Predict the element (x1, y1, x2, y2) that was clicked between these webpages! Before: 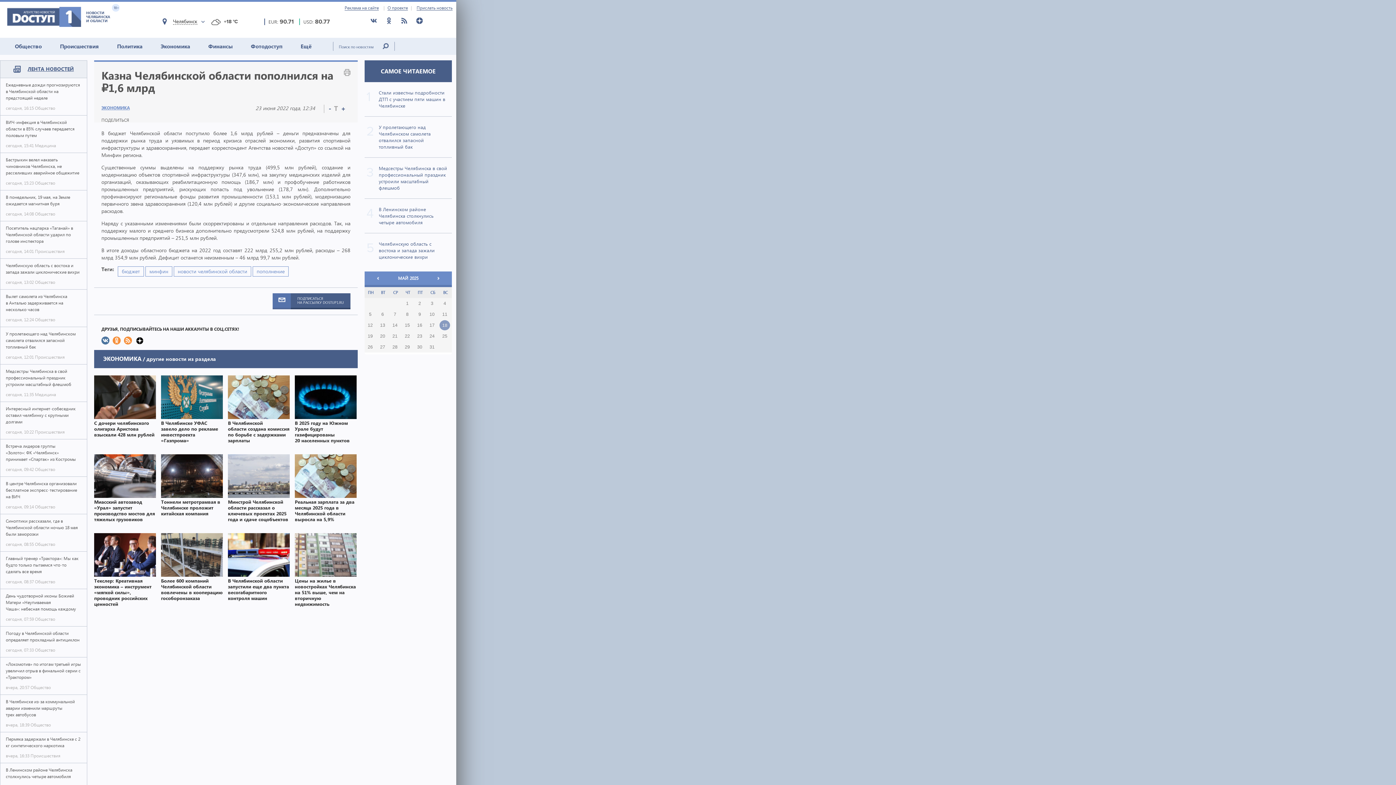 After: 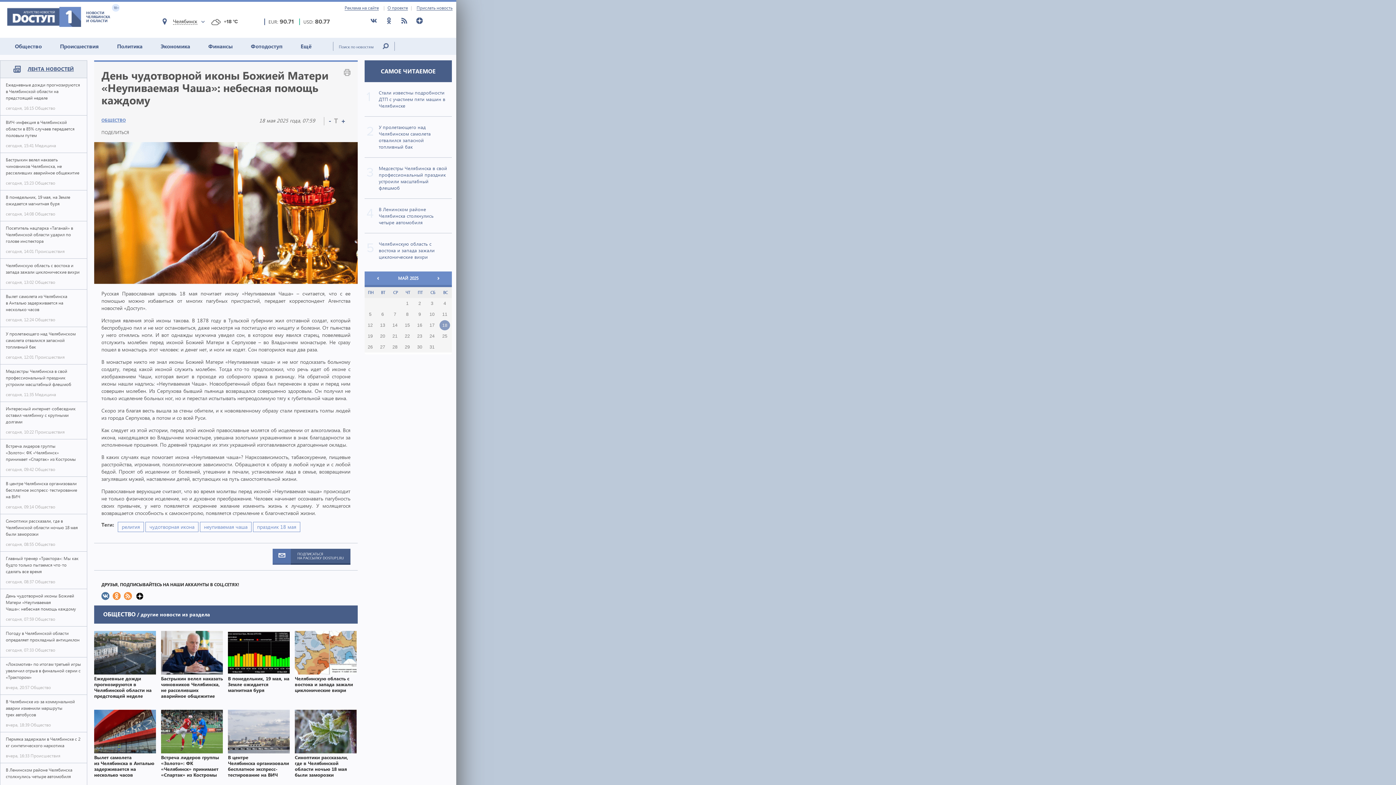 Action: label: День чудотворной иконы Божией Матери «Неупиваемая Чаша»: небесная помощь каждому
сегодня, 07:59 Общество bbox: (0, 589, 86, 626)